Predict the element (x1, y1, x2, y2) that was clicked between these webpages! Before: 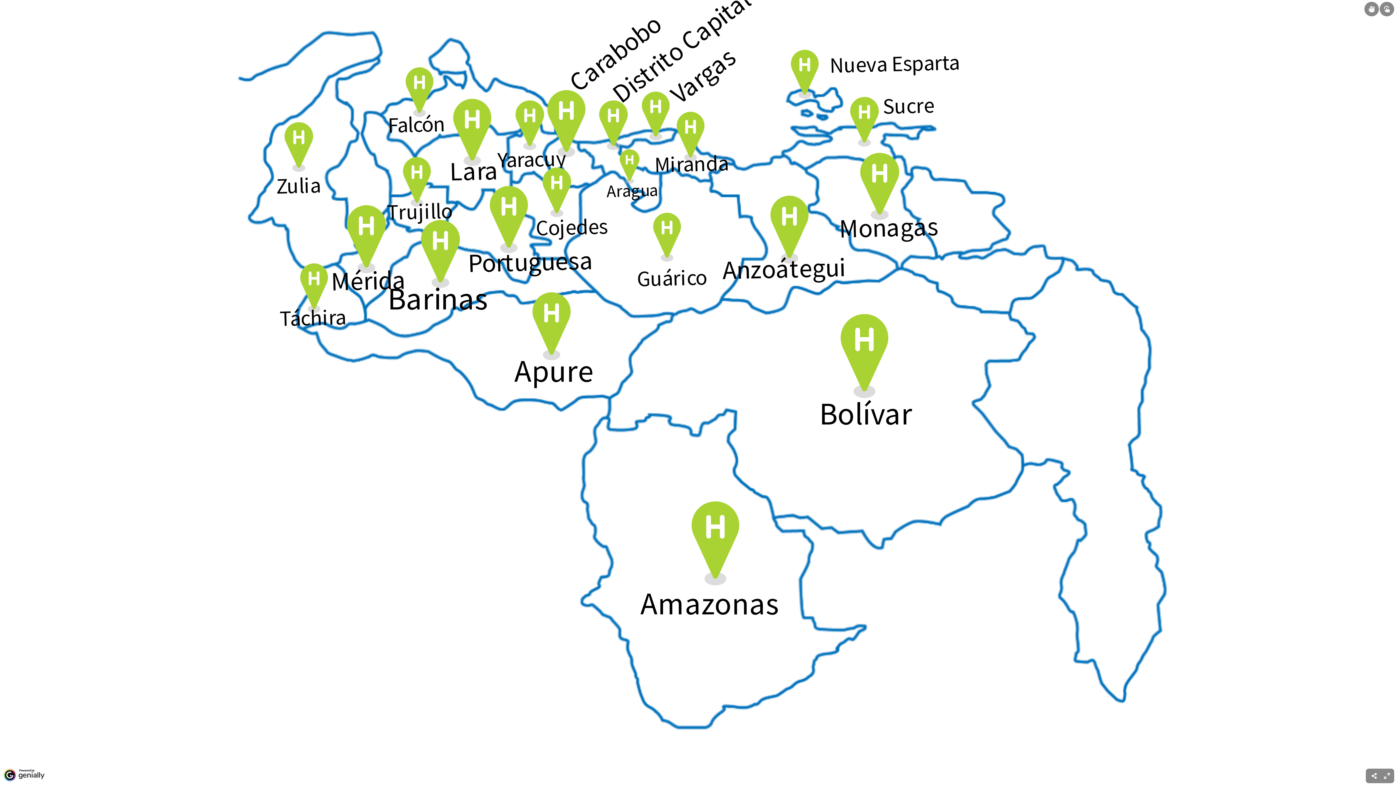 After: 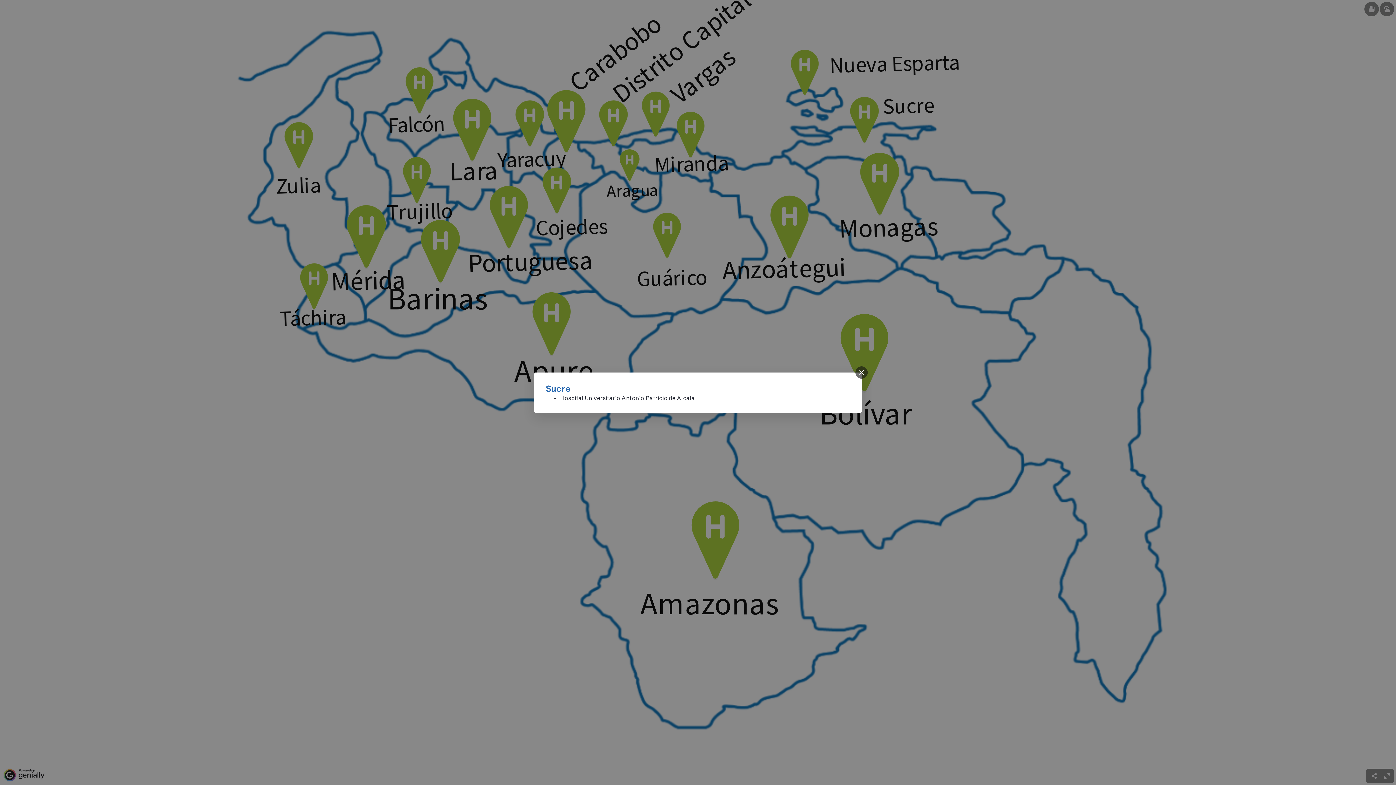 Action: label: Open a window bbox: (849, 91, 880, 141)